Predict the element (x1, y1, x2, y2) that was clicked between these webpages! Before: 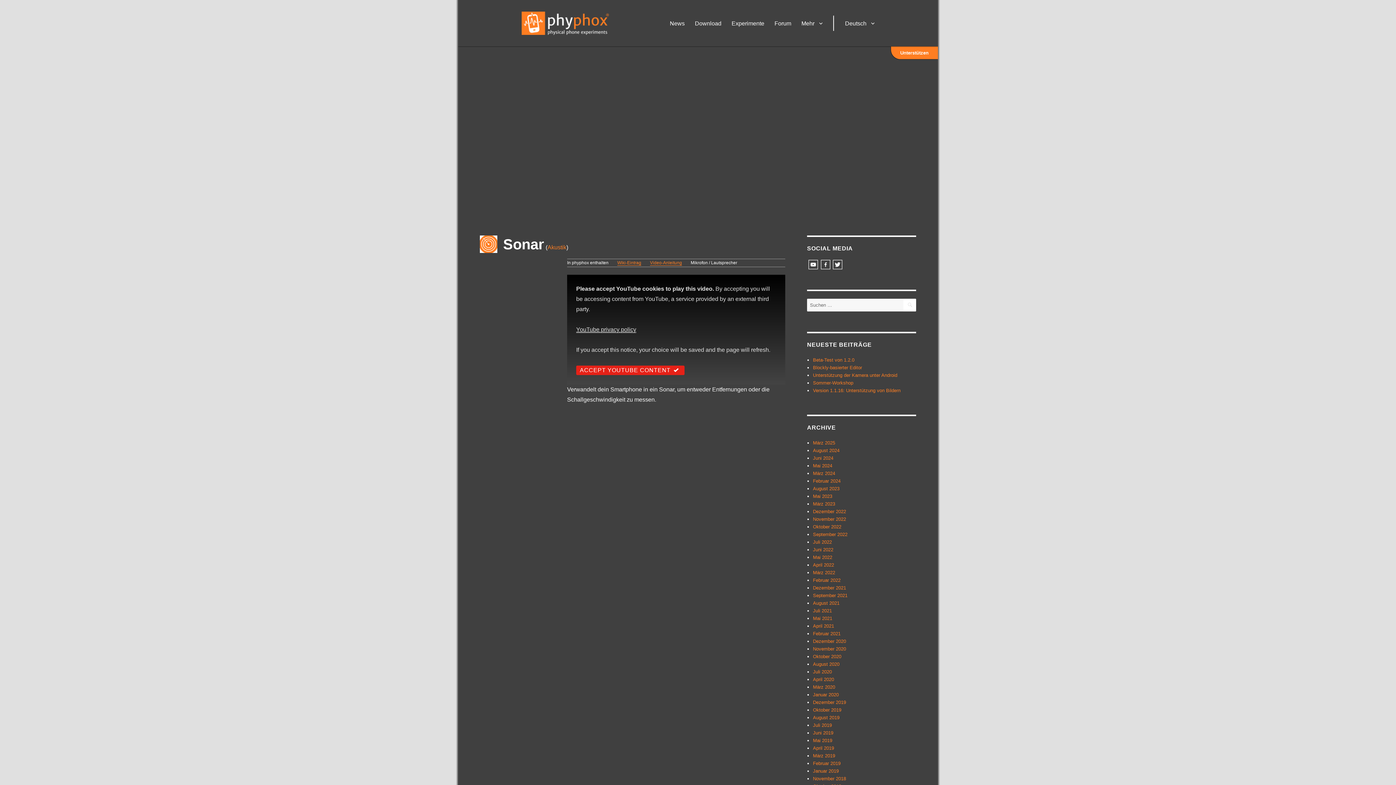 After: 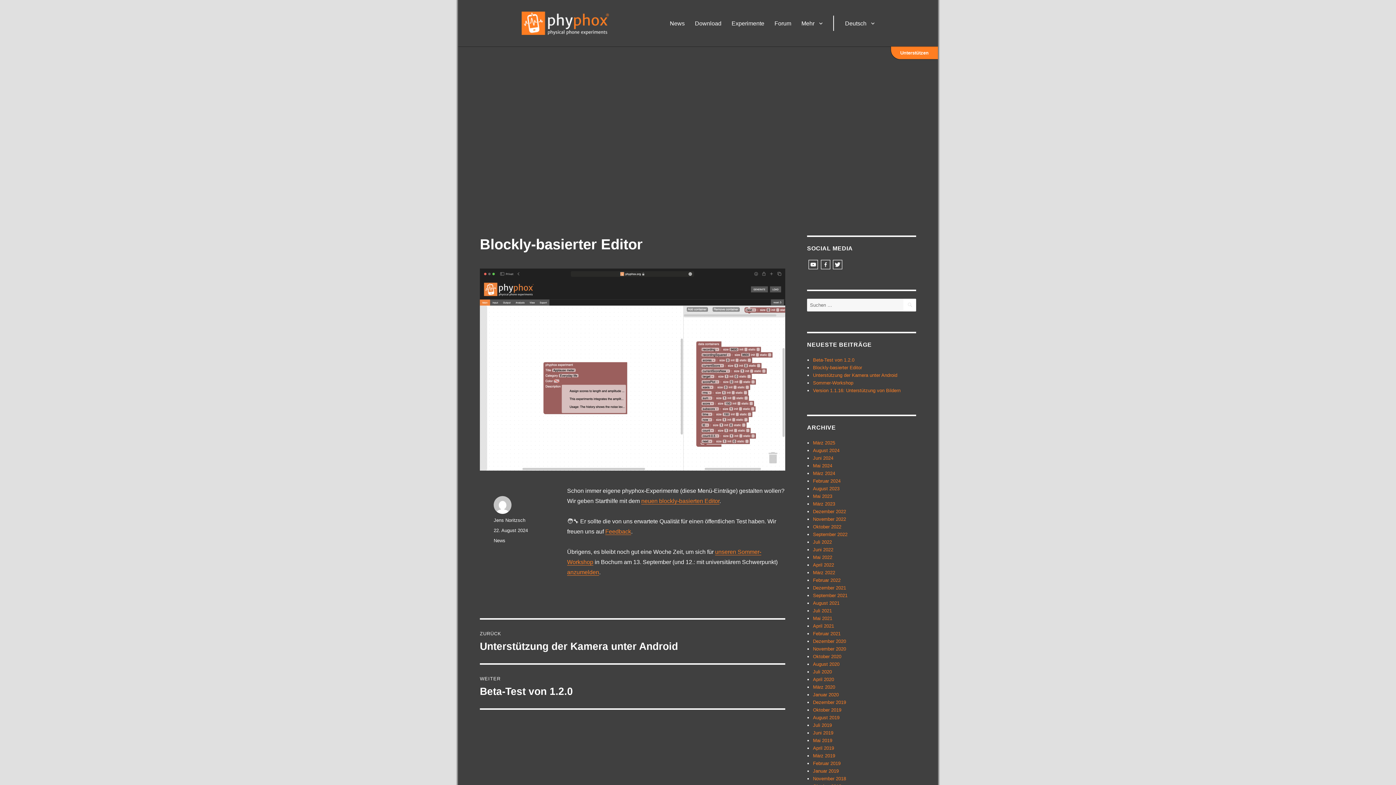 Action: bbox: (813, 365, 862, 370) label: Blockly-basierter Editor